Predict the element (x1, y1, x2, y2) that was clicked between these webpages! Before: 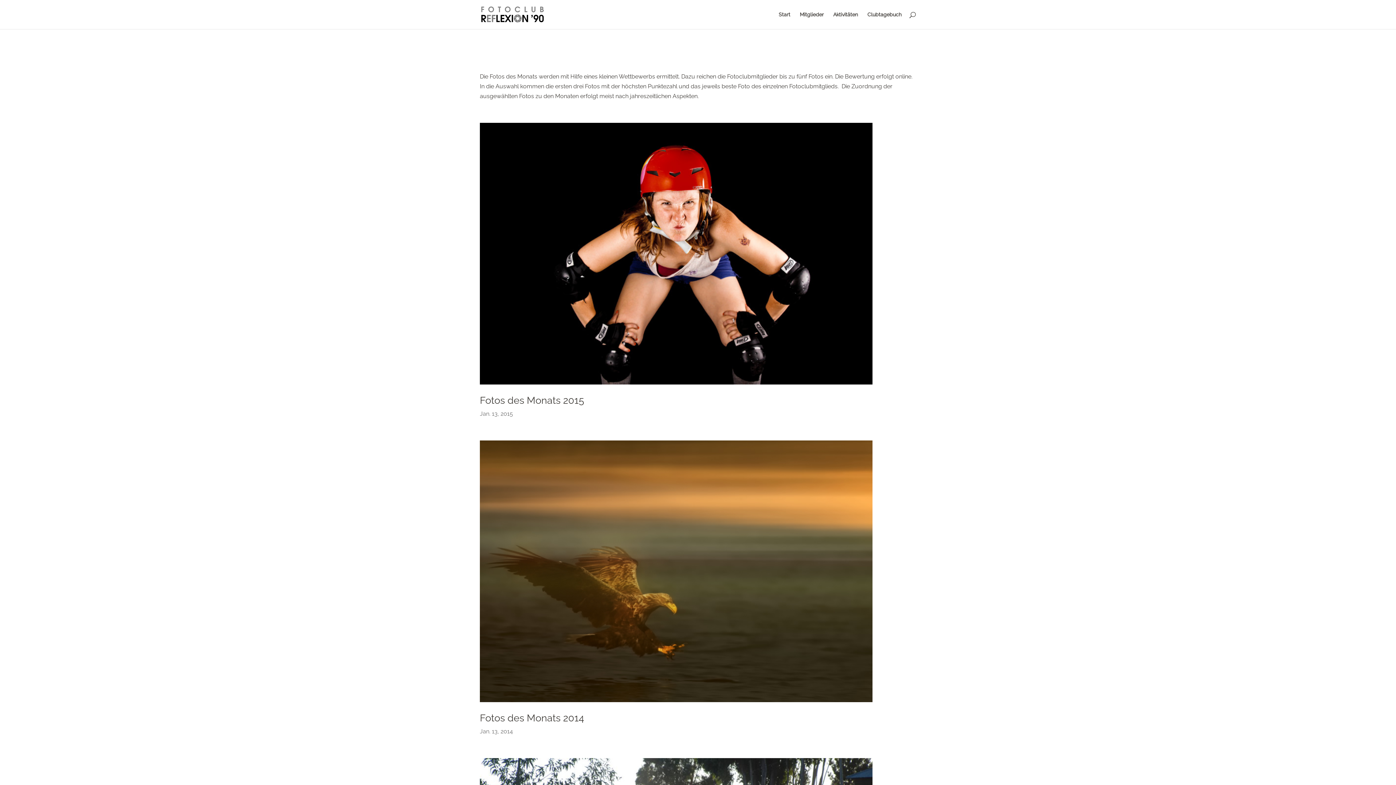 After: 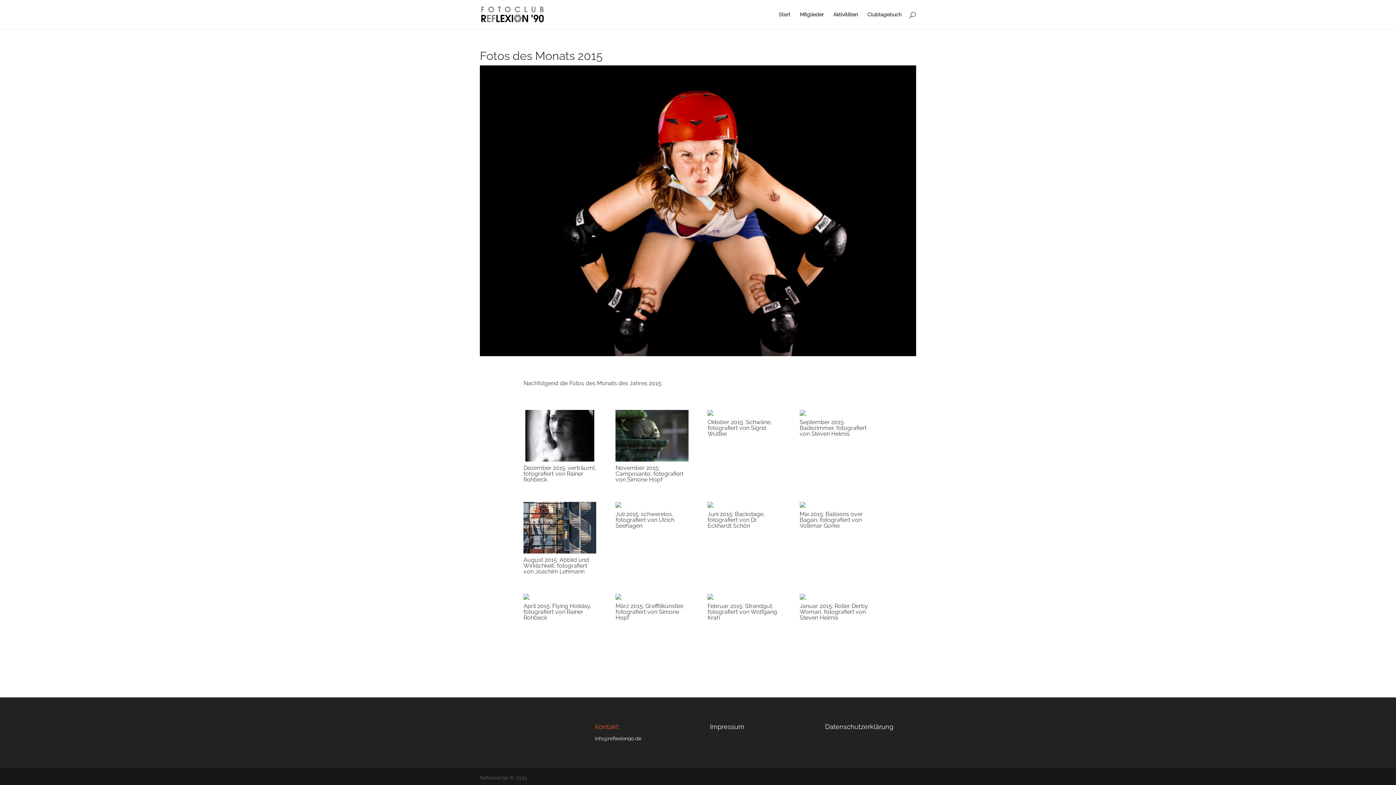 Action: label: Fotos des Monats 2015 bbox: (480, 394, 584, 406)